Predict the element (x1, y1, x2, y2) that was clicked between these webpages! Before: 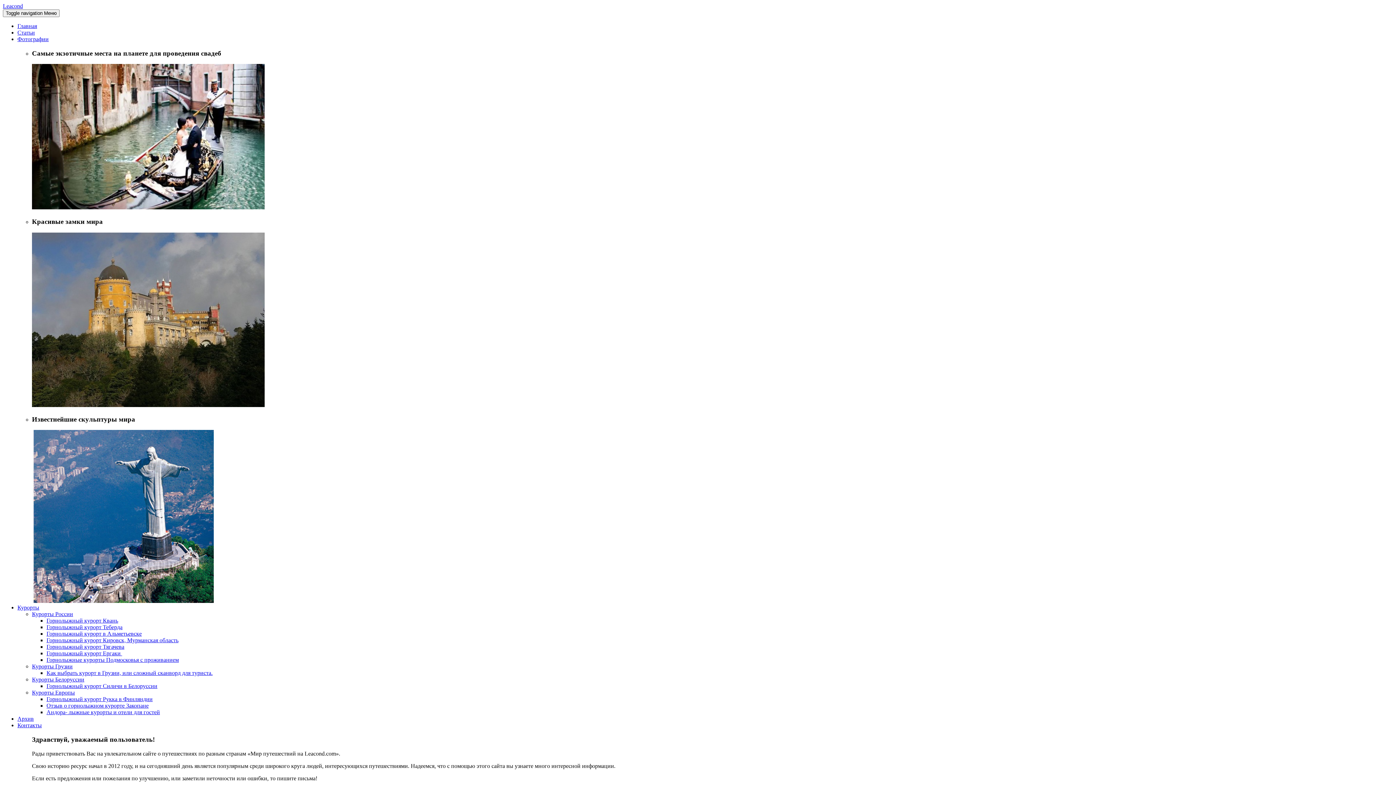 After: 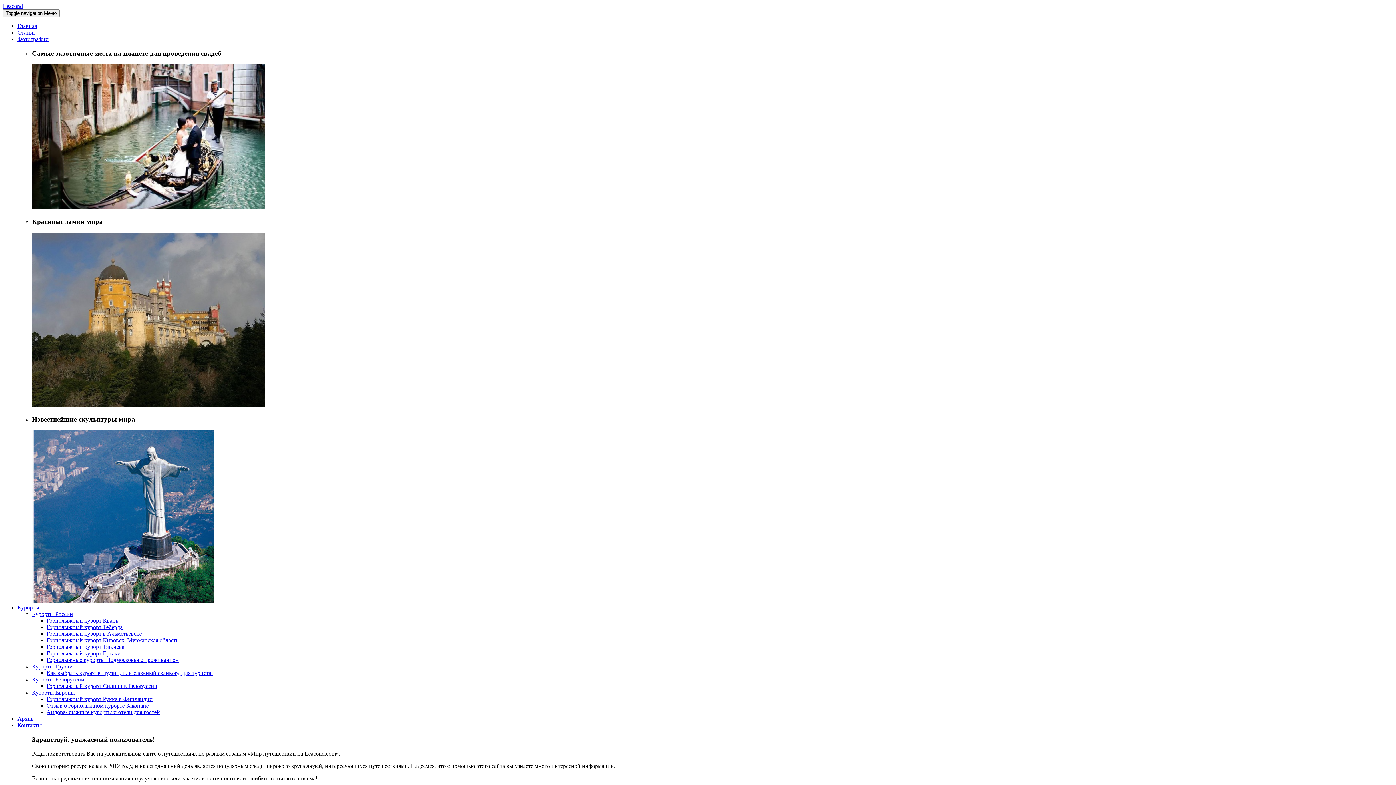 Action: bbox: (32, 598, 213, 604)